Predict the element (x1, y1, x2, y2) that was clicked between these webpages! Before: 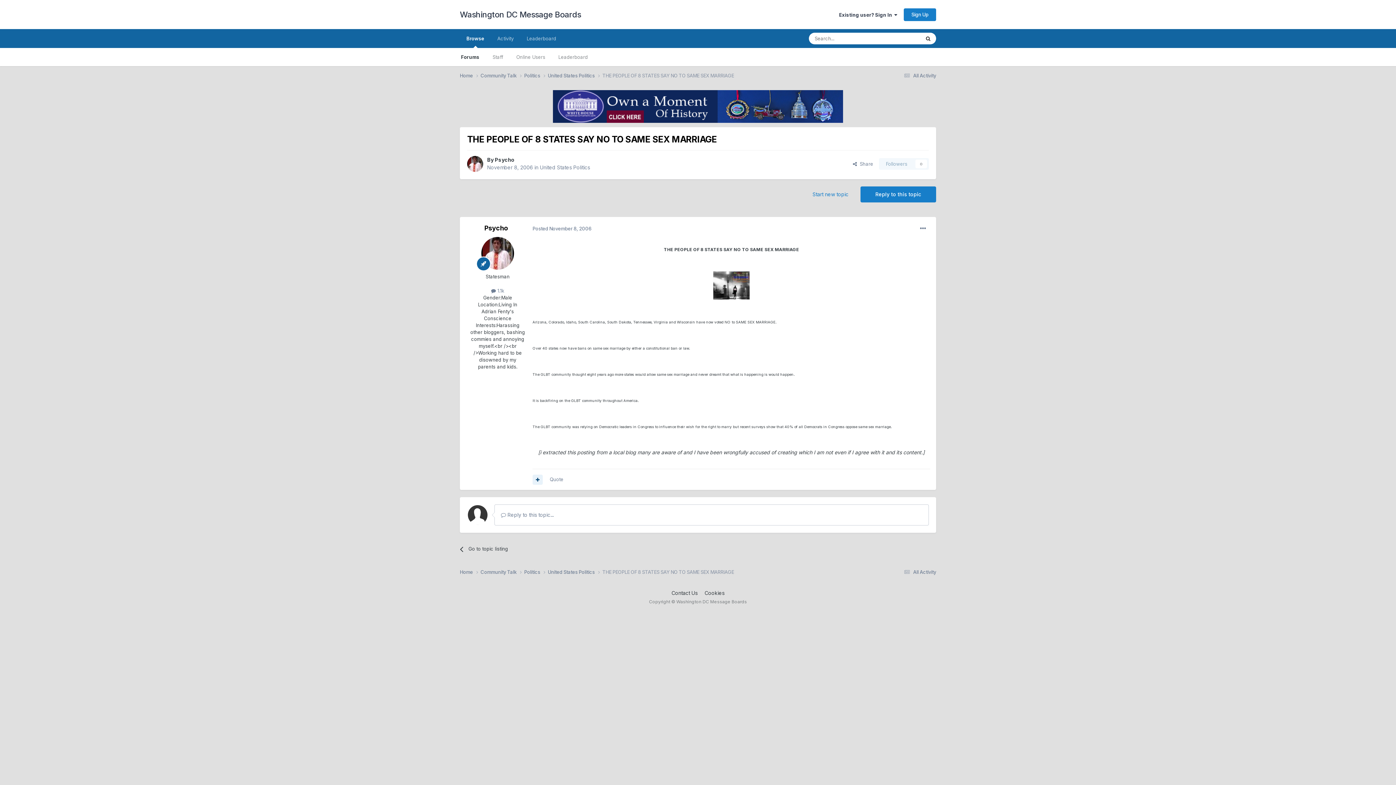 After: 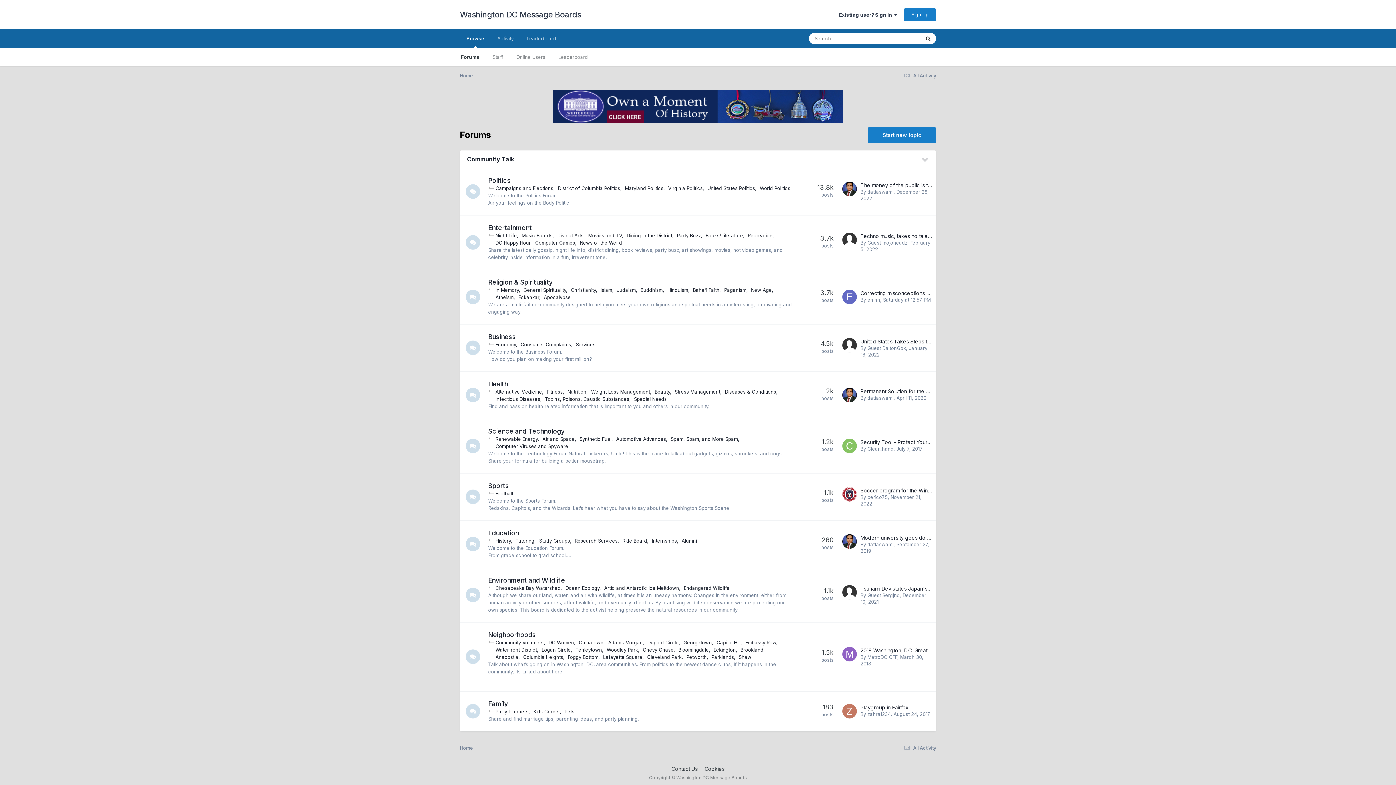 Action: bbox: (460, 72, 480, 79) label: Home 